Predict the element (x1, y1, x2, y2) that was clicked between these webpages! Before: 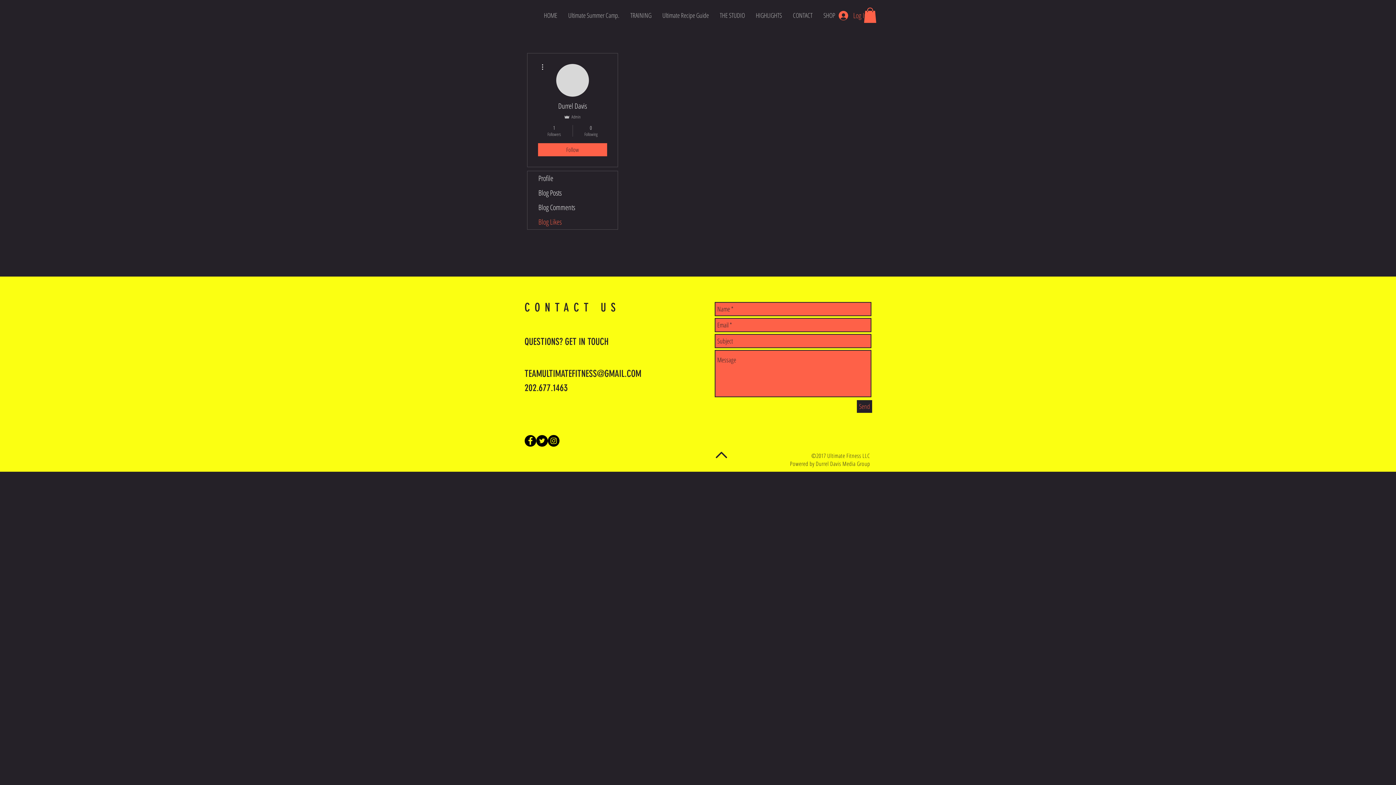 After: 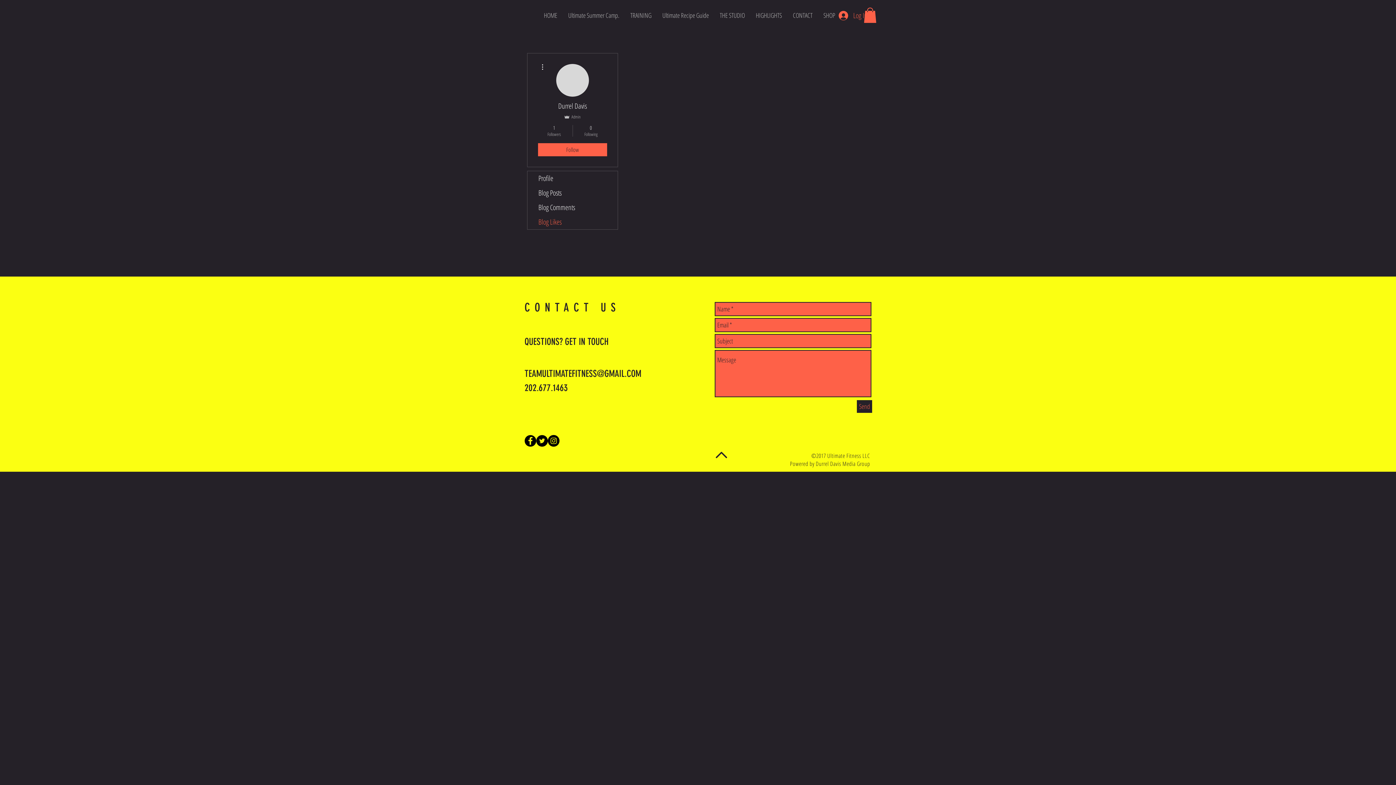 Action: bbox: (527, 214, 617, 229) label: Blog Likes